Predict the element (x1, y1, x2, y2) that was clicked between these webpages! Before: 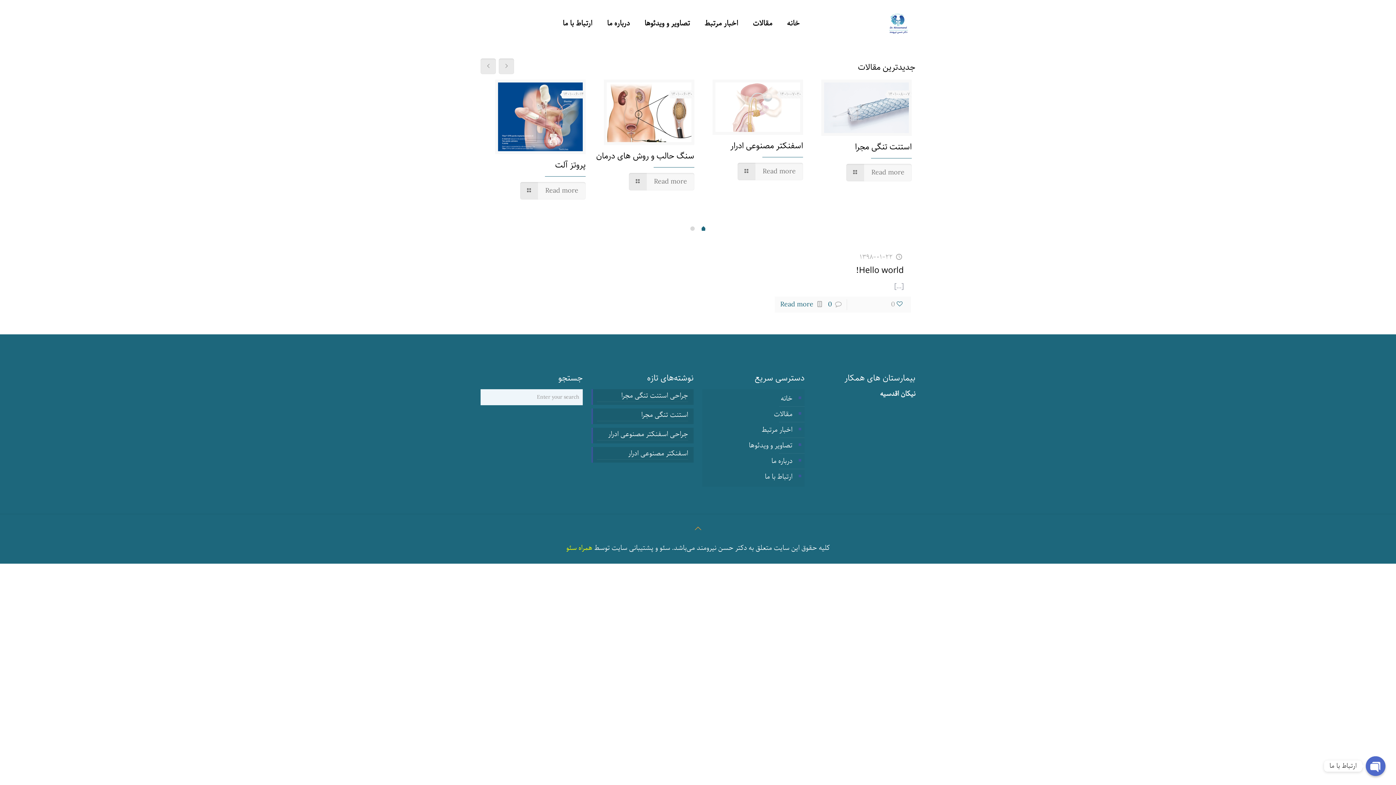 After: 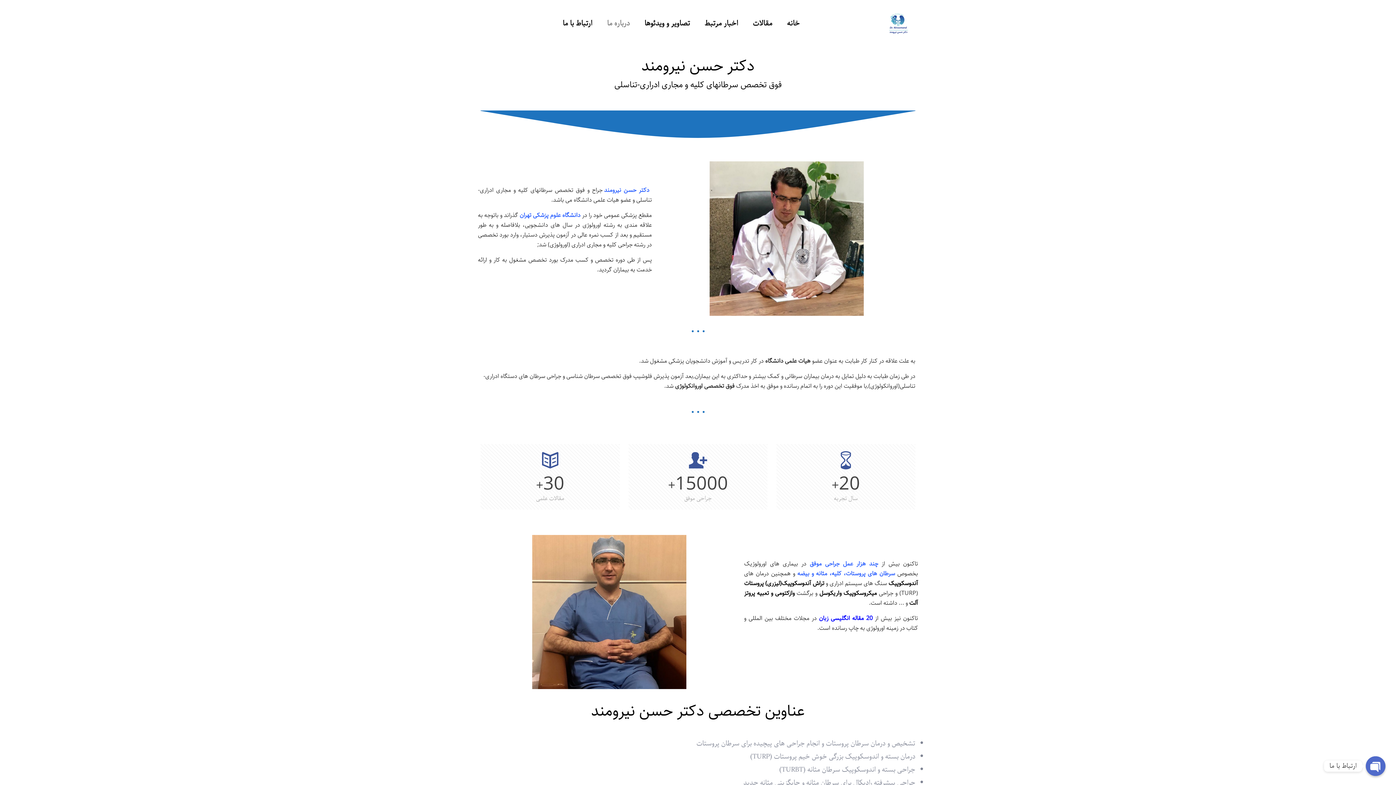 Action: label: درباره ما bbox: (599, 0, 637, 47)